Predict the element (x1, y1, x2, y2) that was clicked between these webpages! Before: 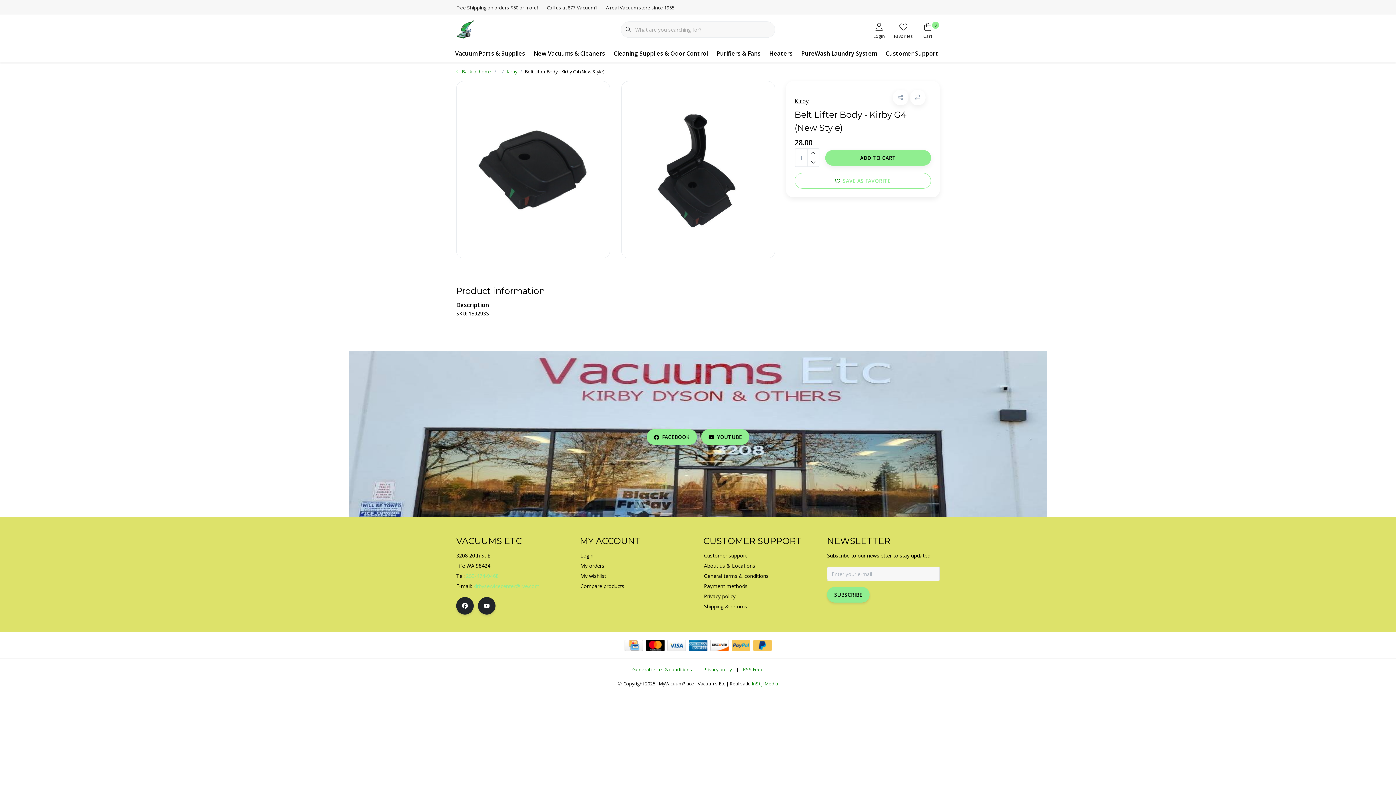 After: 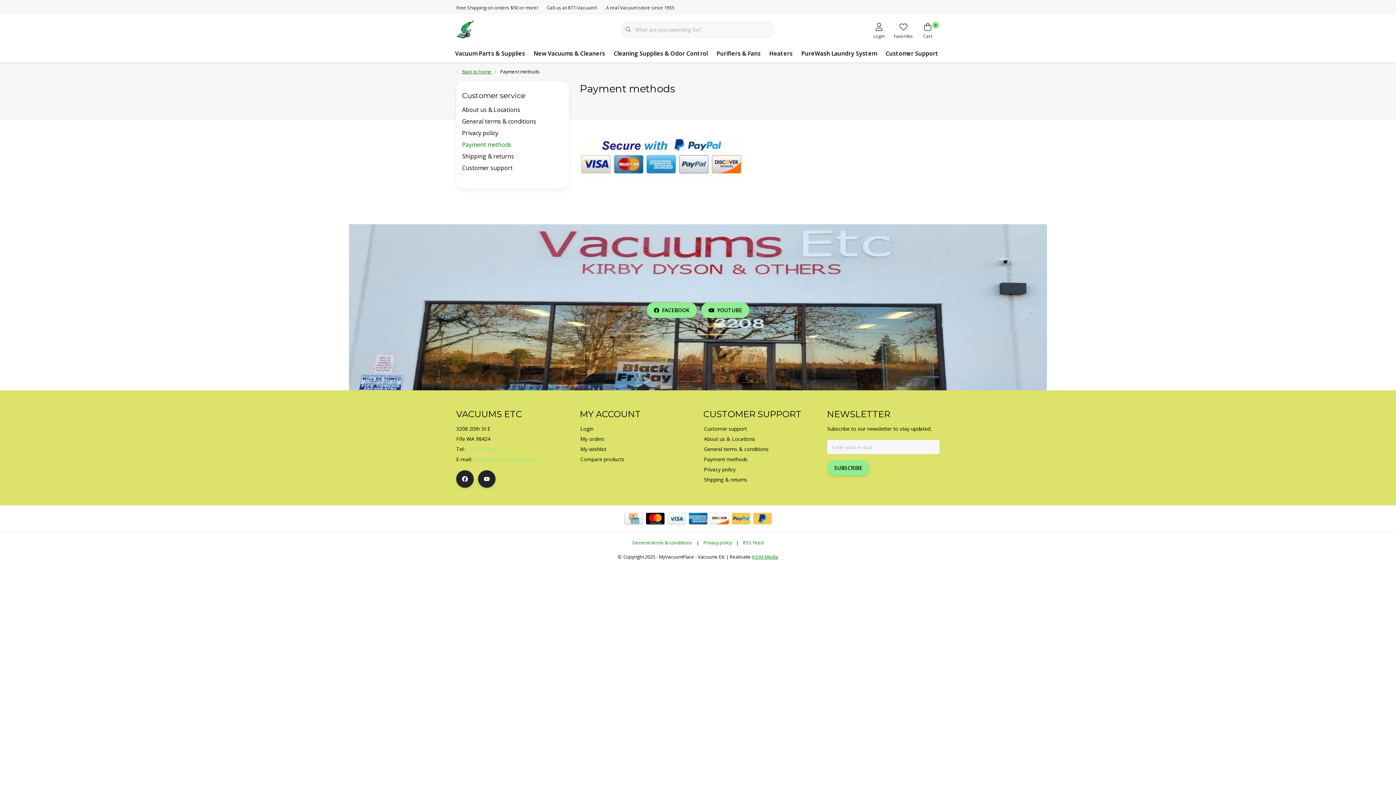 Action: bbox: (624, 640, 643, 651)